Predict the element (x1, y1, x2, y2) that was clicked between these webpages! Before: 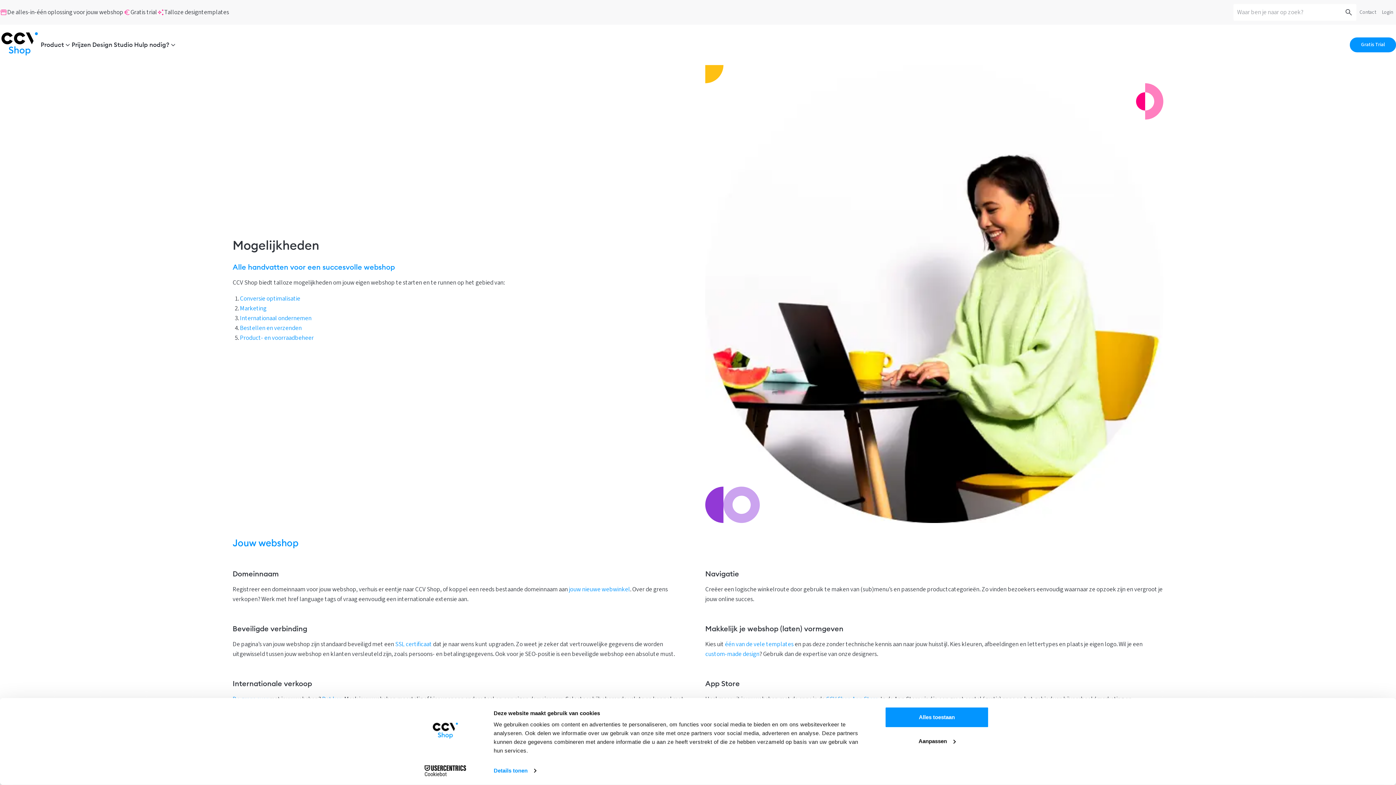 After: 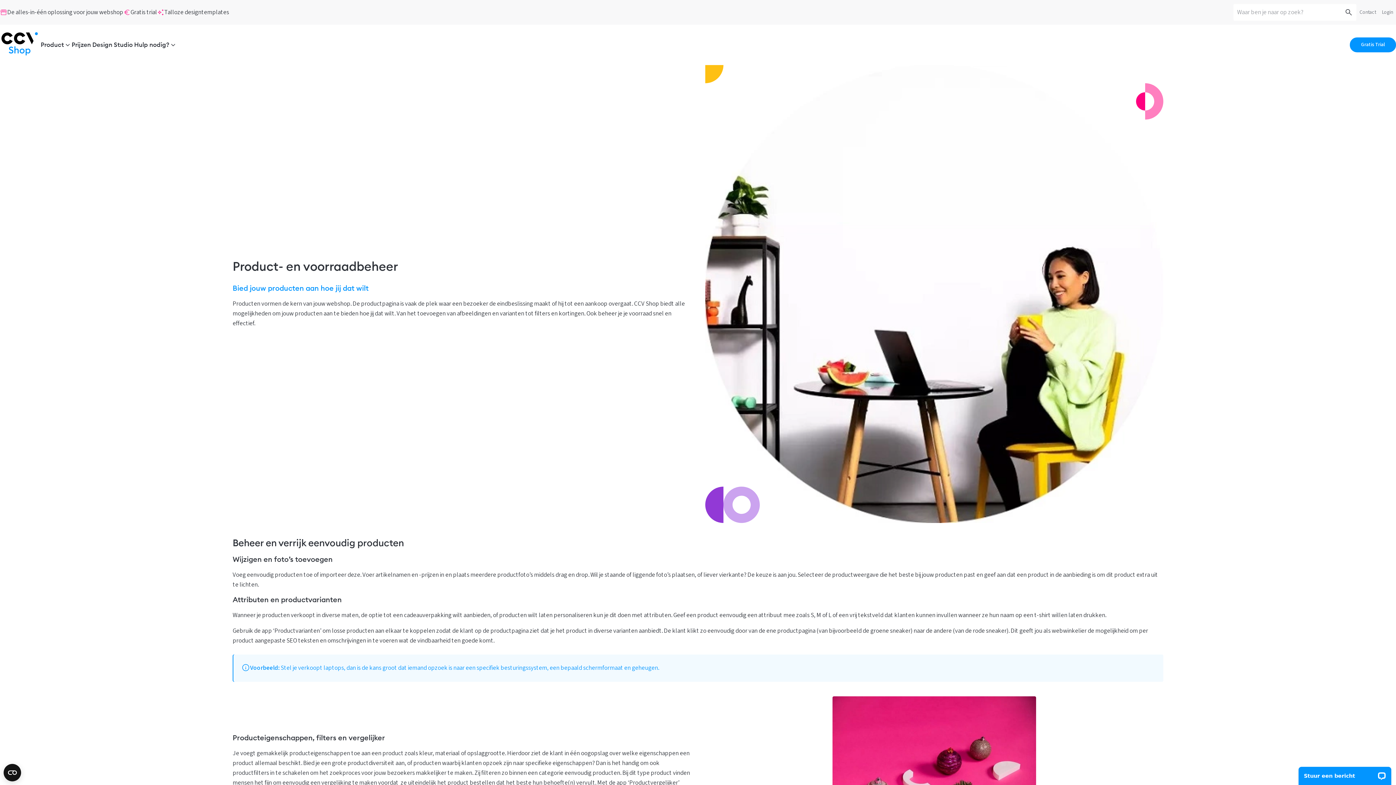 Action: bbox: (240, 333, 313, 342) label: Product- en voorraadbeheer